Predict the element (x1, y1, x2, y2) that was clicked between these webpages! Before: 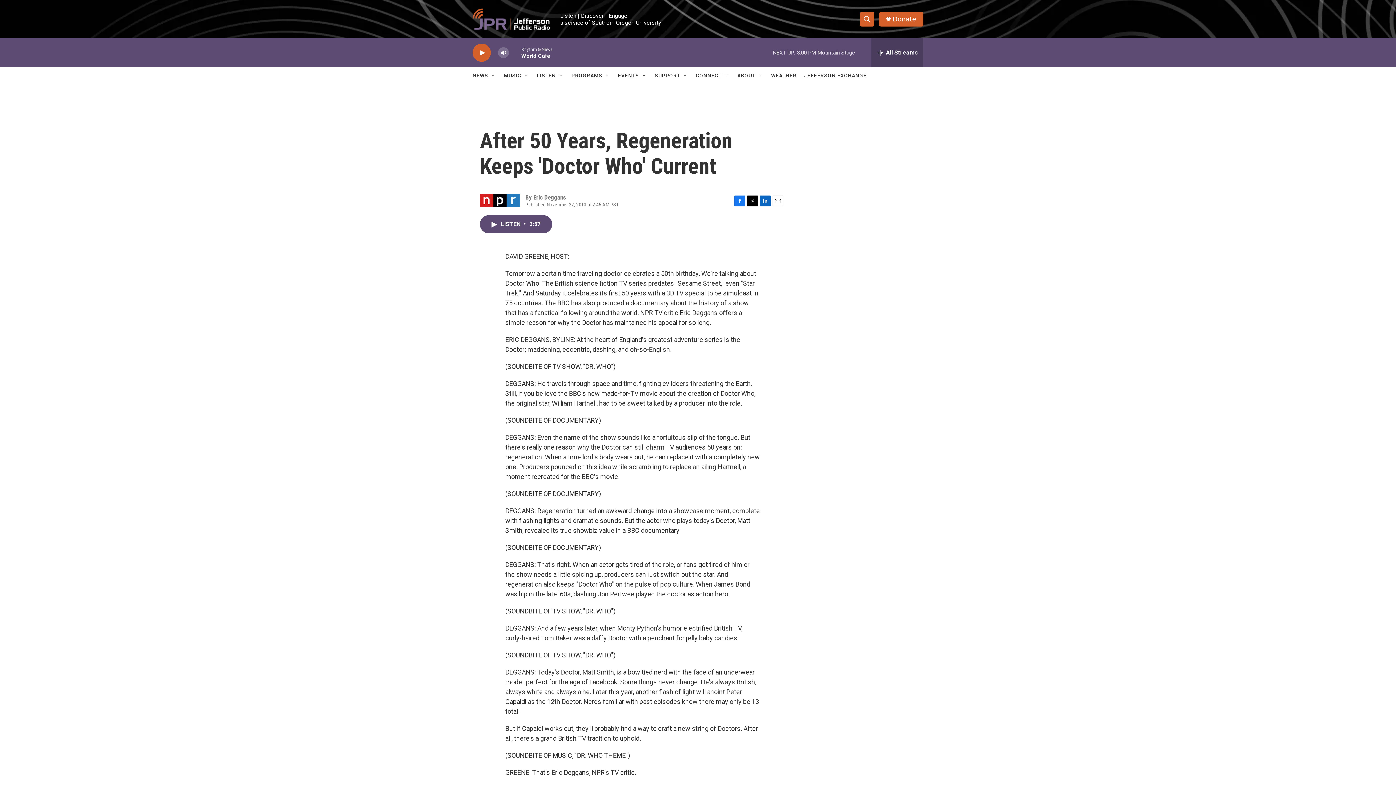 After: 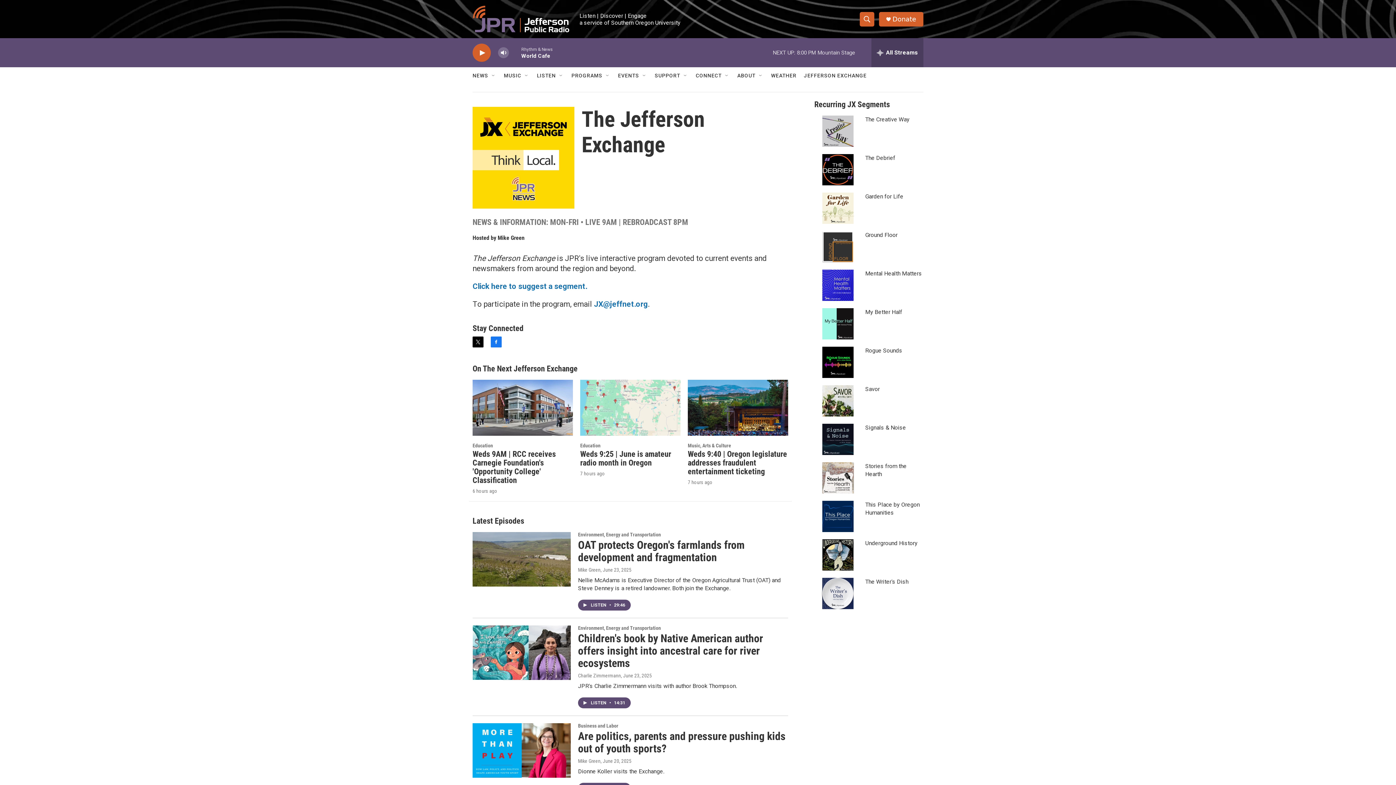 Action: bbox: (804, 67, 866, 84) label: JEFFERSON EXCHANGE